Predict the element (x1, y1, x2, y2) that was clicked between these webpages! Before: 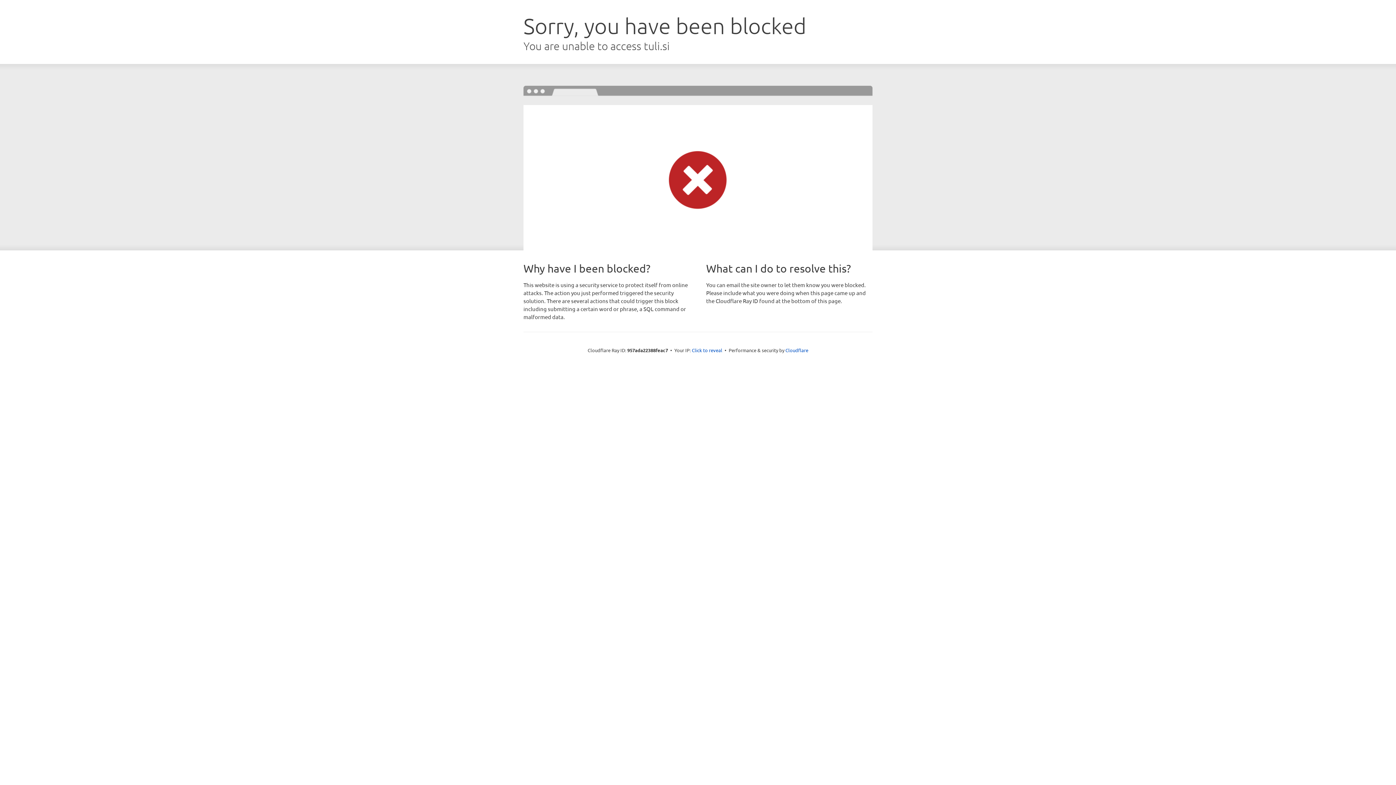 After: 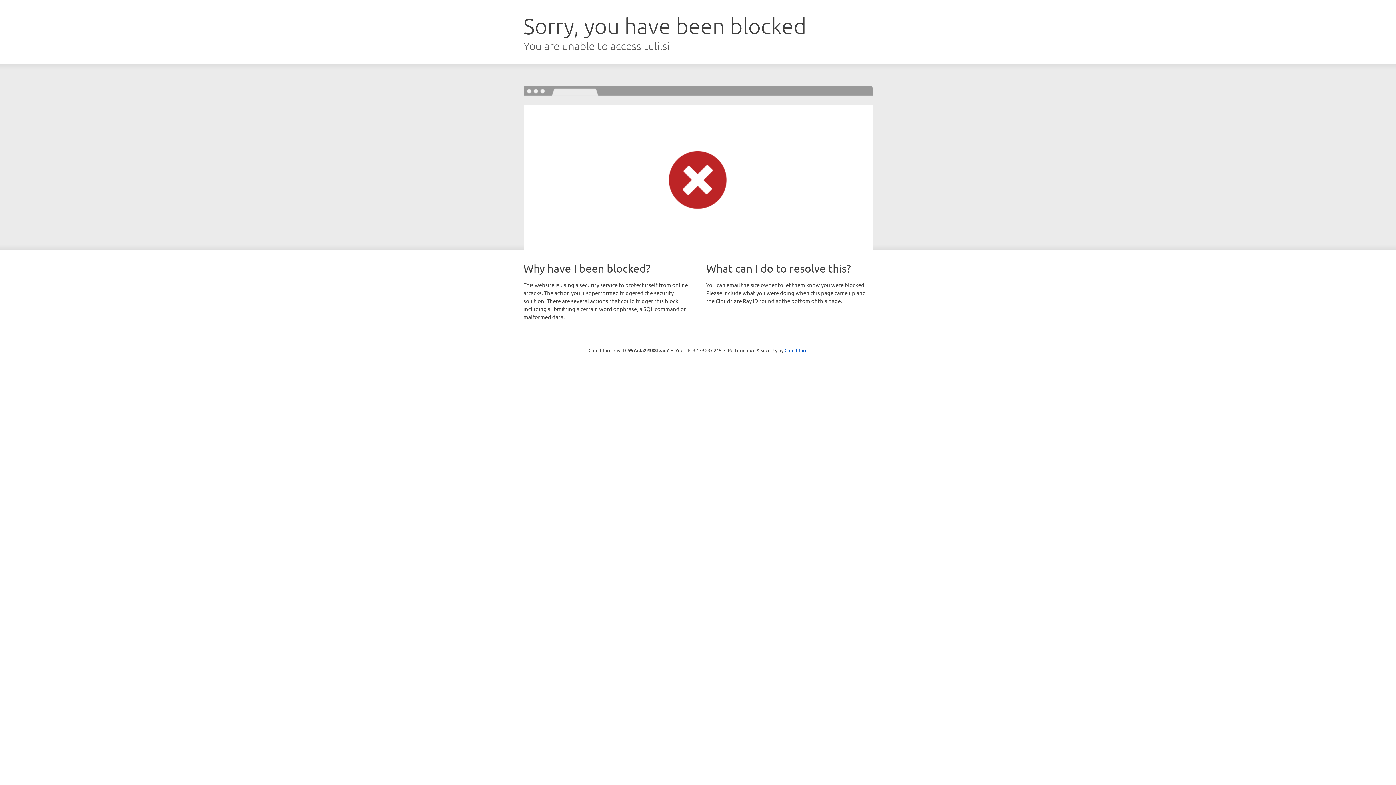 Action: bbox: (692, 346, 722, 353) label: Click to reveal